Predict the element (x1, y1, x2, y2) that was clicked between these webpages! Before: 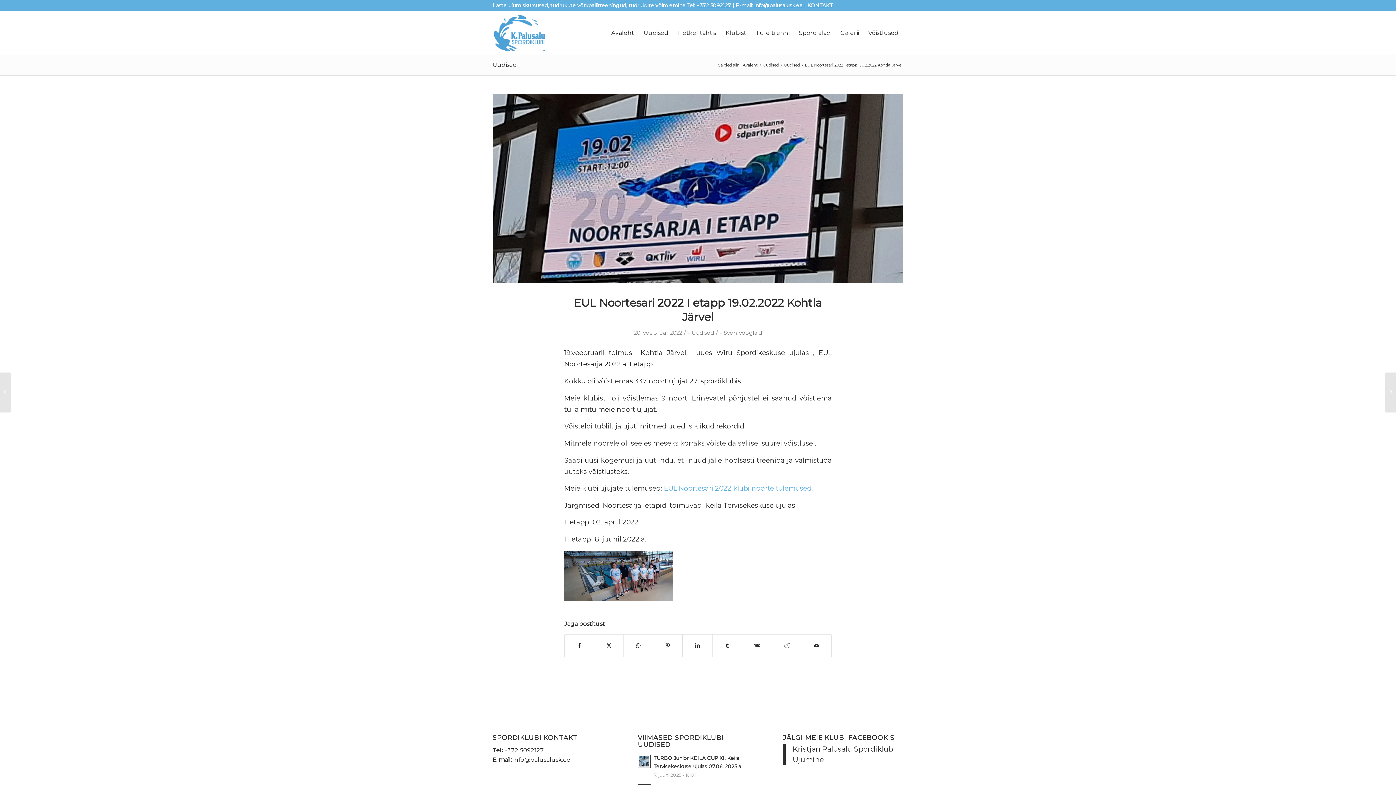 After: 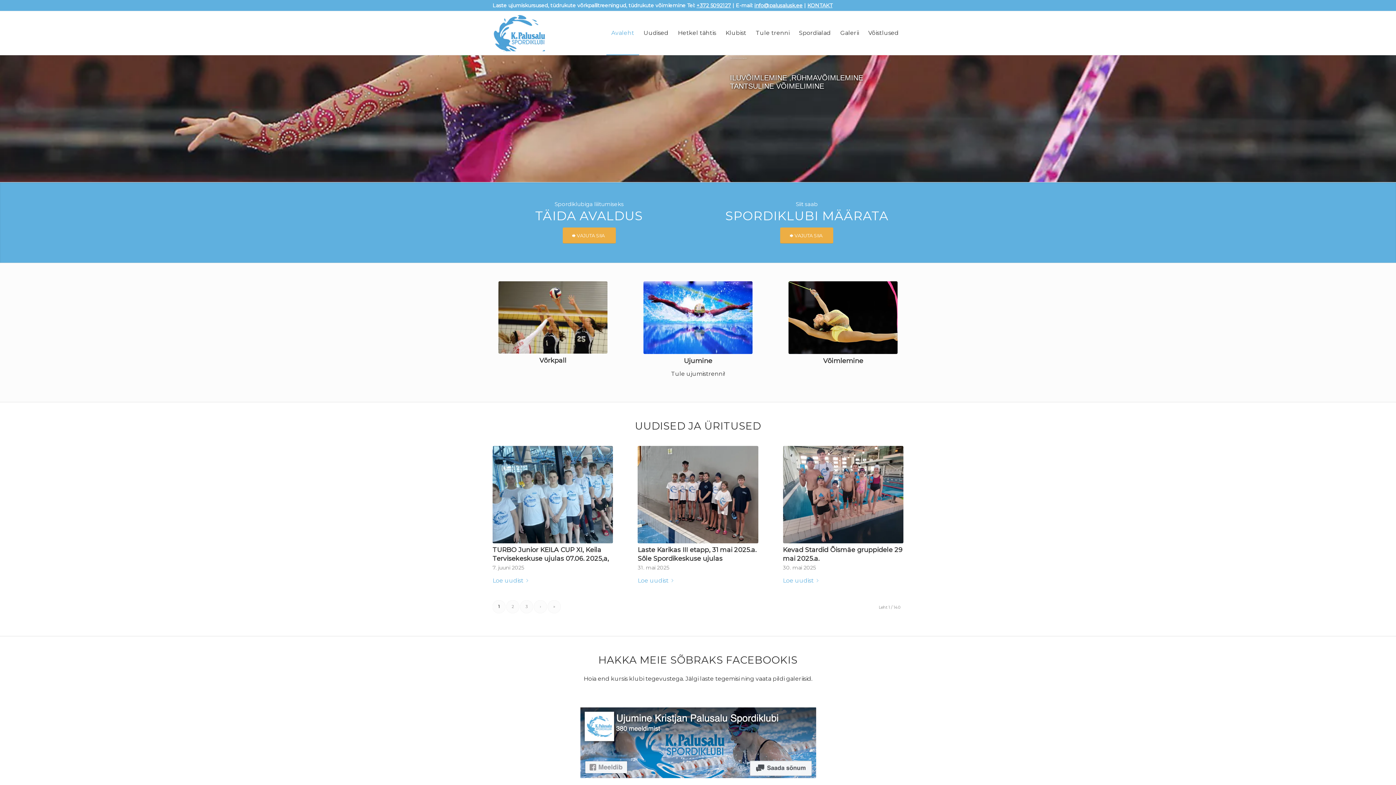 Action: label: Avaleht bbox: (741, 62, 758, 68)